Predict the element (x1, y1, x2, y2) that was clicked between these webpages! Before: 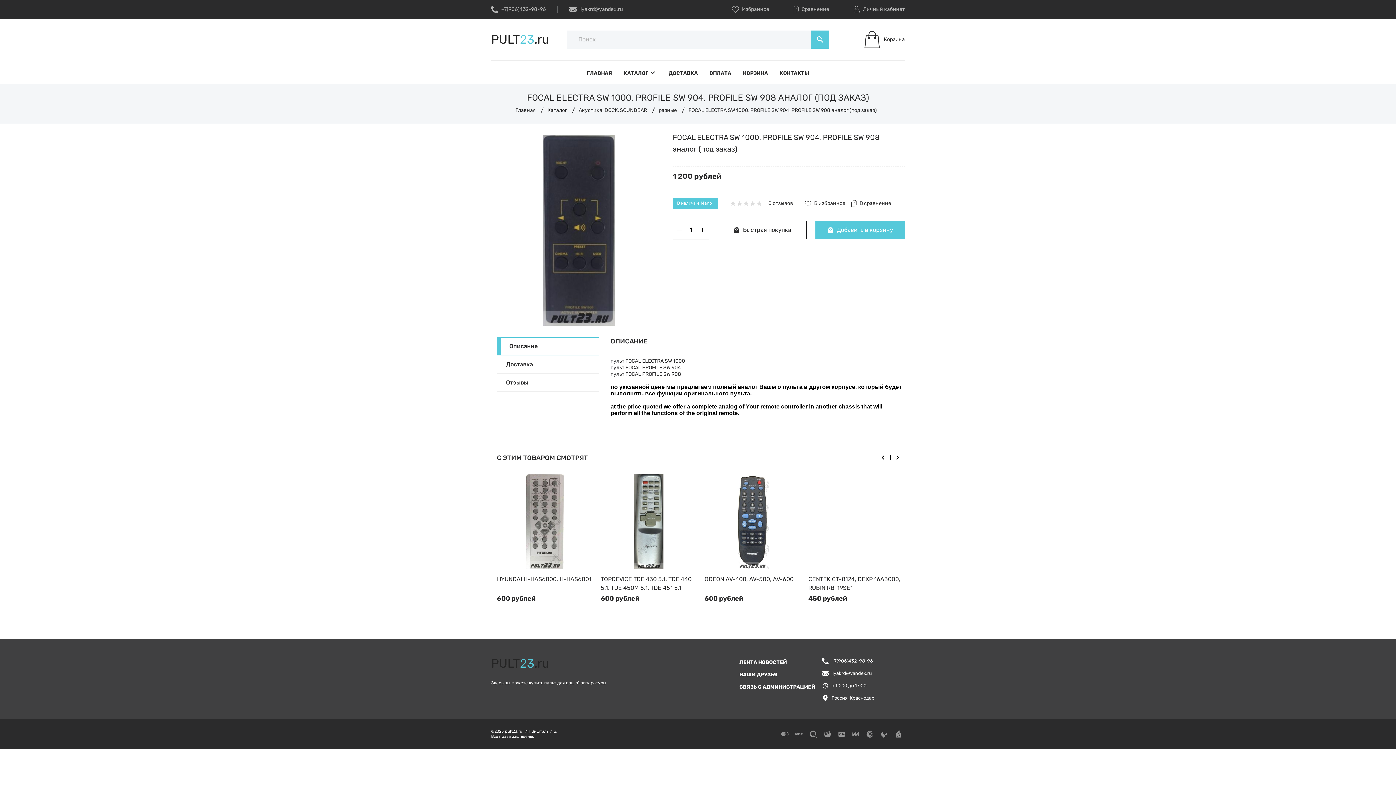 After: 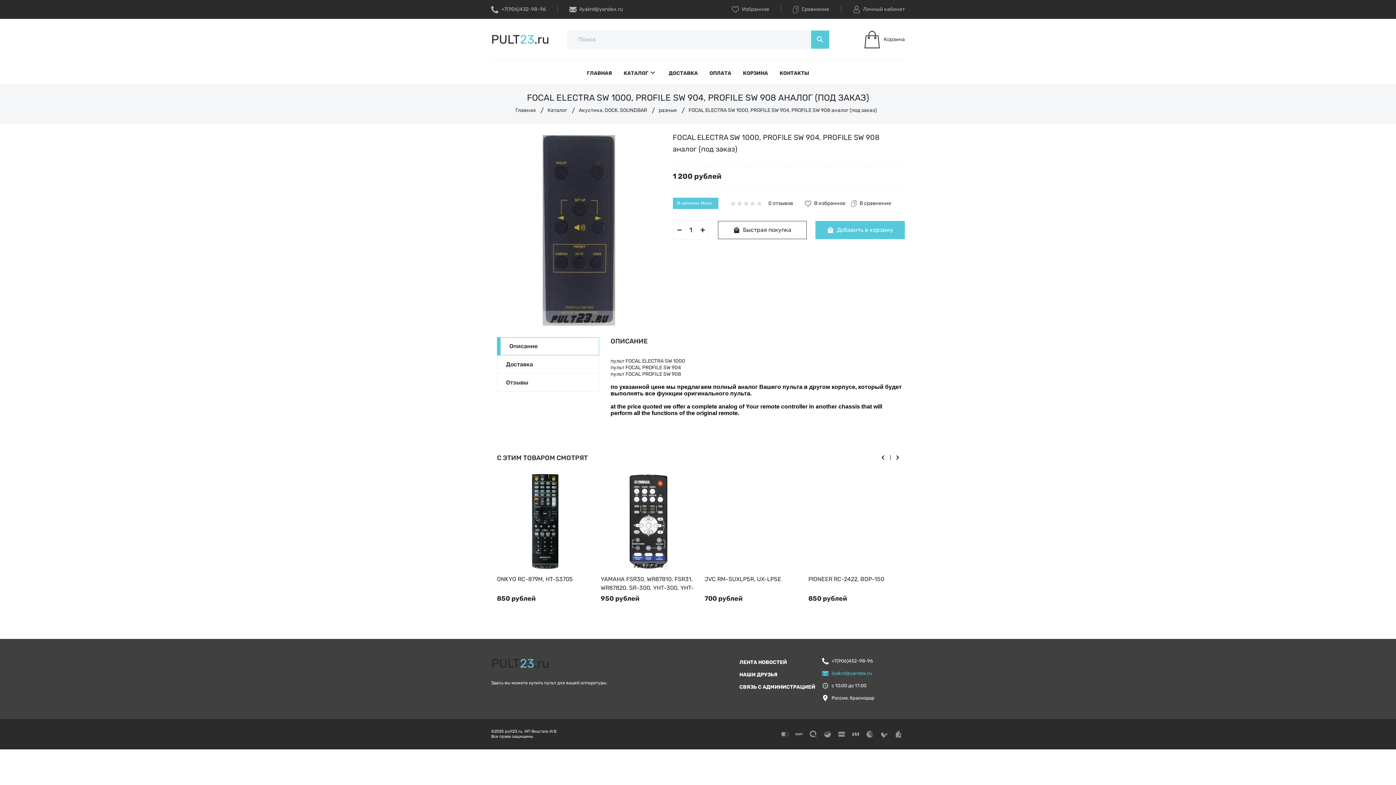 Action: bbox: (822, 670, 905, 677) label: ilyakrd@yandex.ru